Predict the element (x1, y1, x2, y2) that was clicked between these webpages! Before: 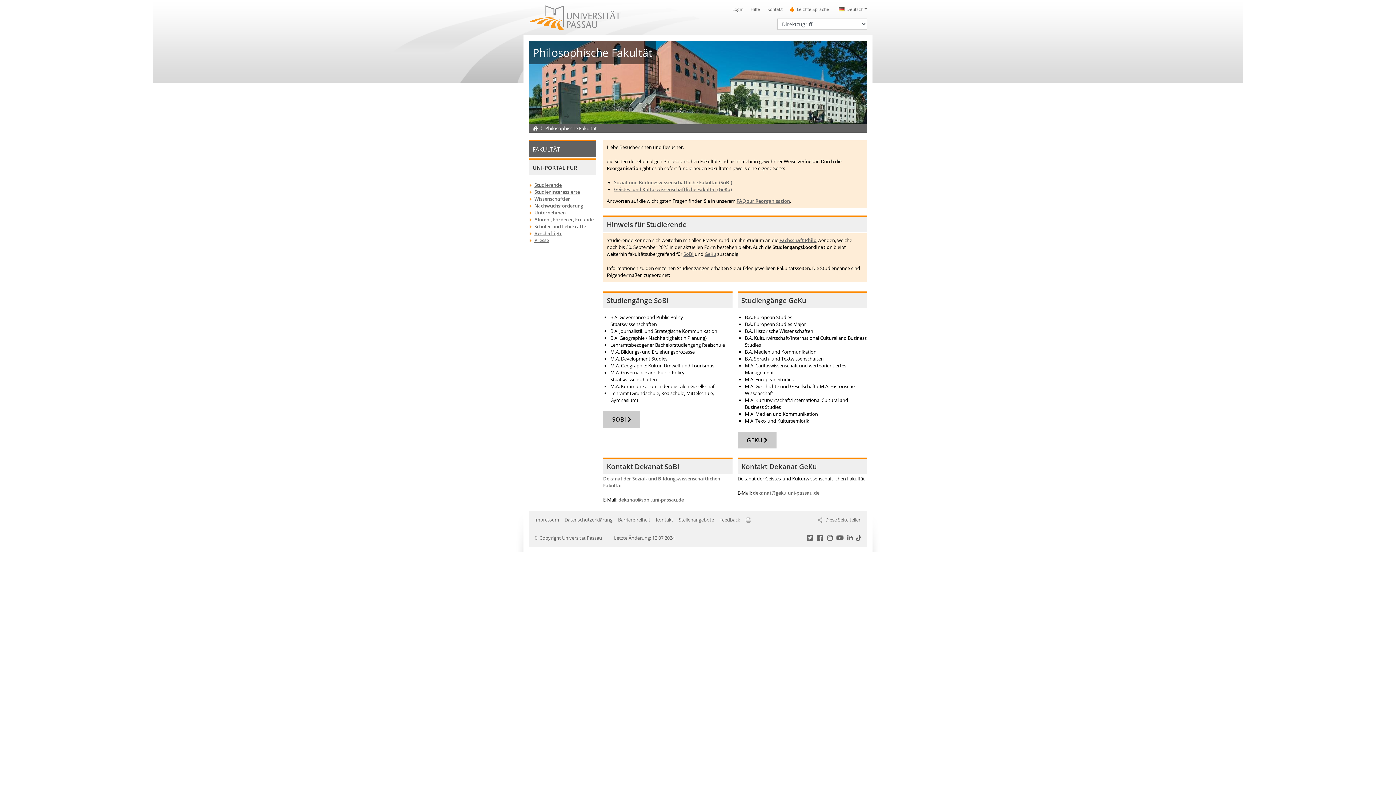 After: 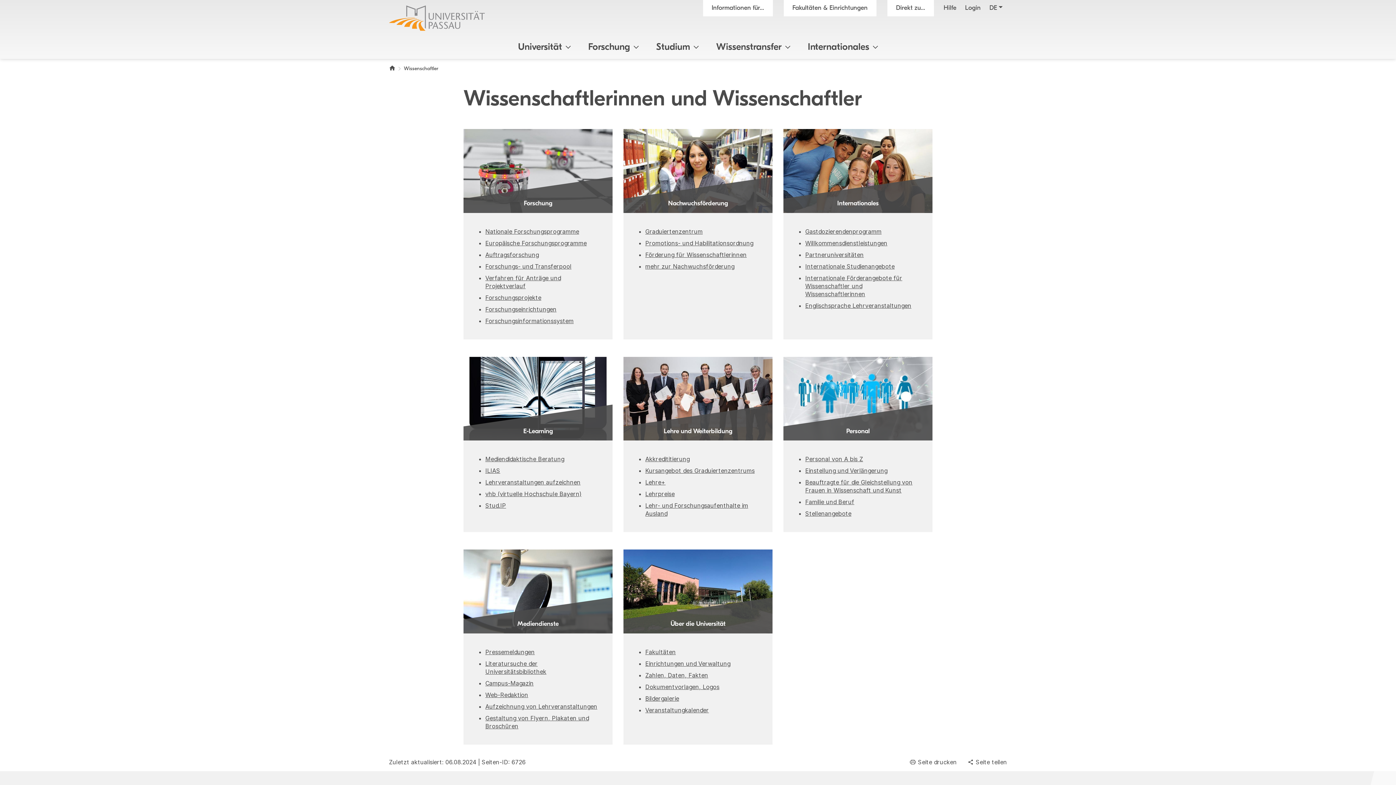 Action: bbox: (529, 195, 596, 202) label: Wissenschaftler